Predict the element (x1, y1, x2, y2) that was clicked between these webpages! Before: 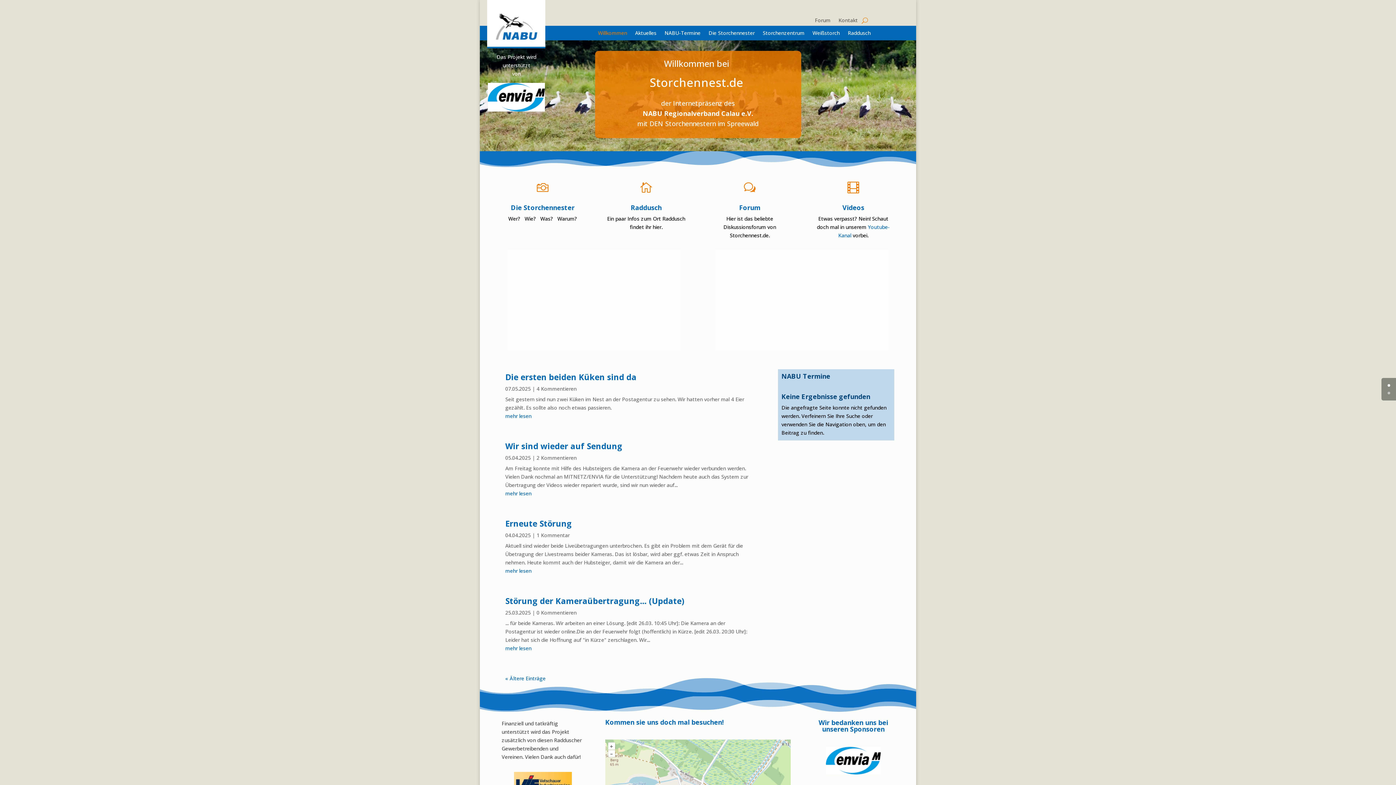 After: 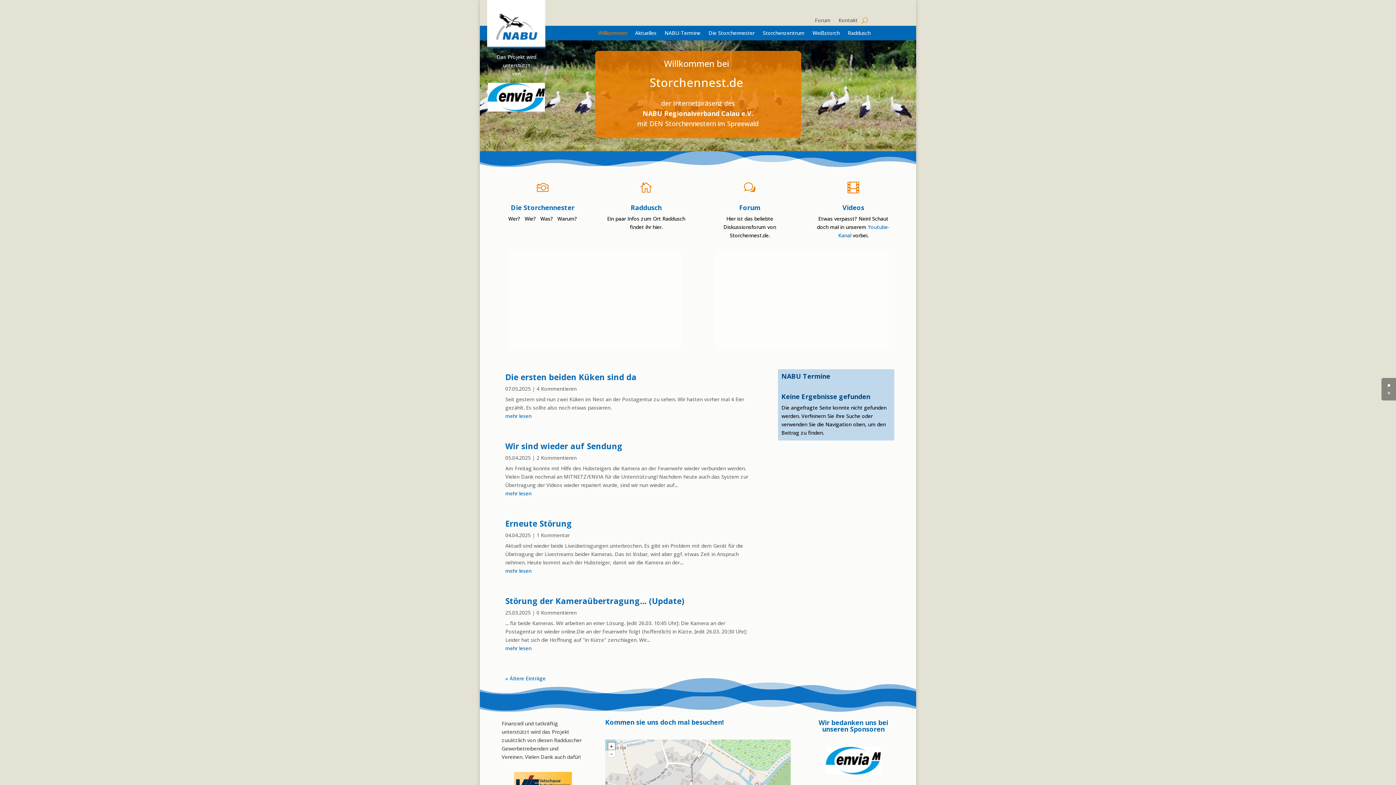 Action: label: + bbox: (608, 743, 615, 750)